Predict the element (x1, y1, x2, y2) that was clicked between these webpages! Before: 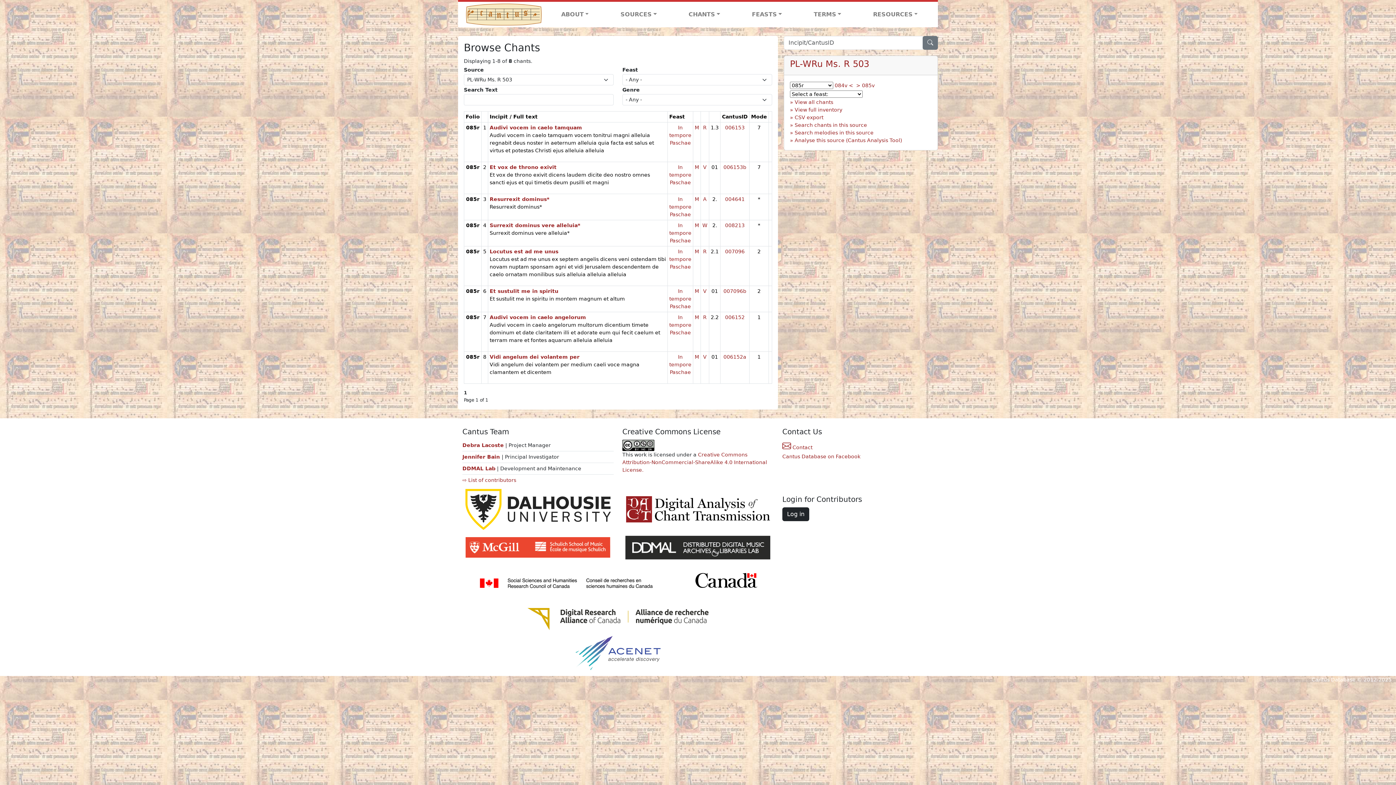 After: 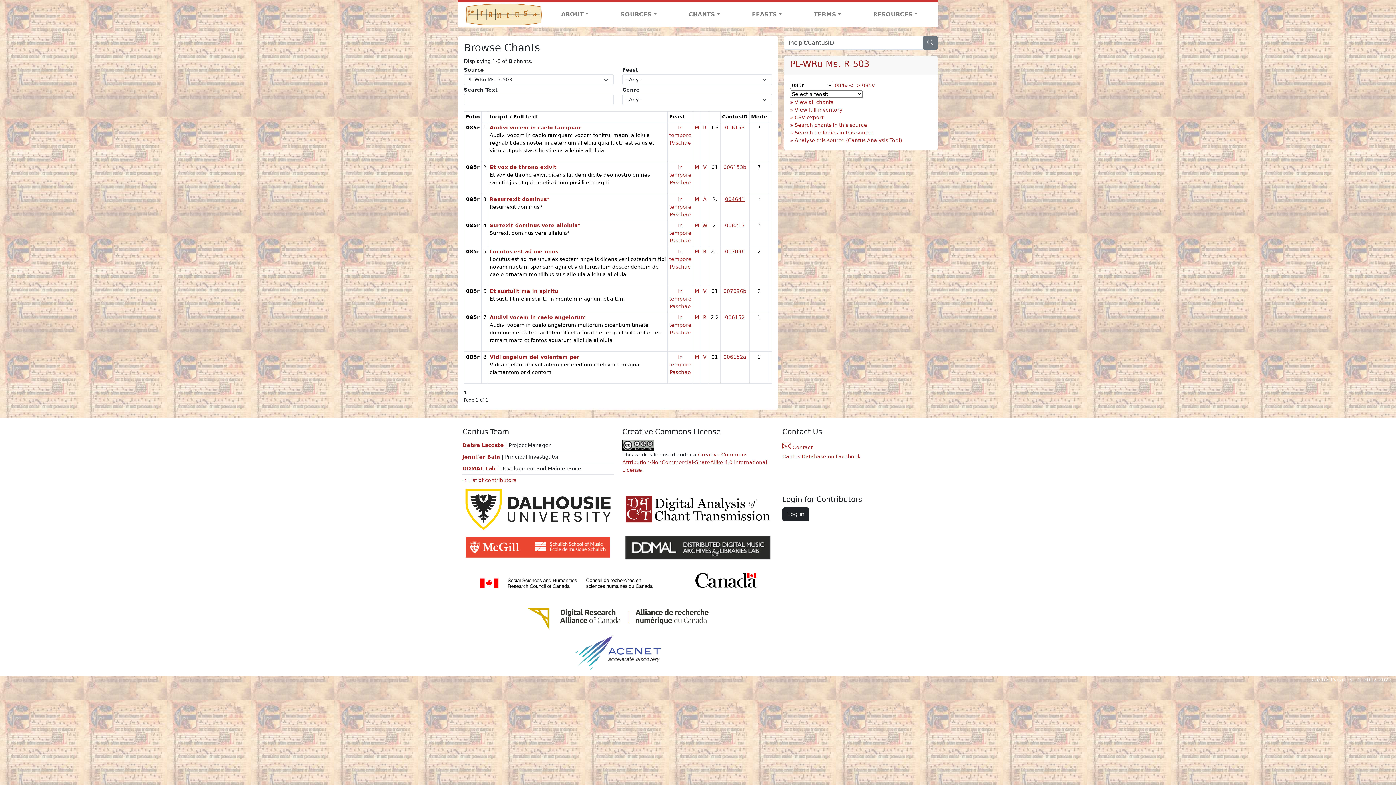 Action: label: 004641 bbox: (725, 196, 744, 202)